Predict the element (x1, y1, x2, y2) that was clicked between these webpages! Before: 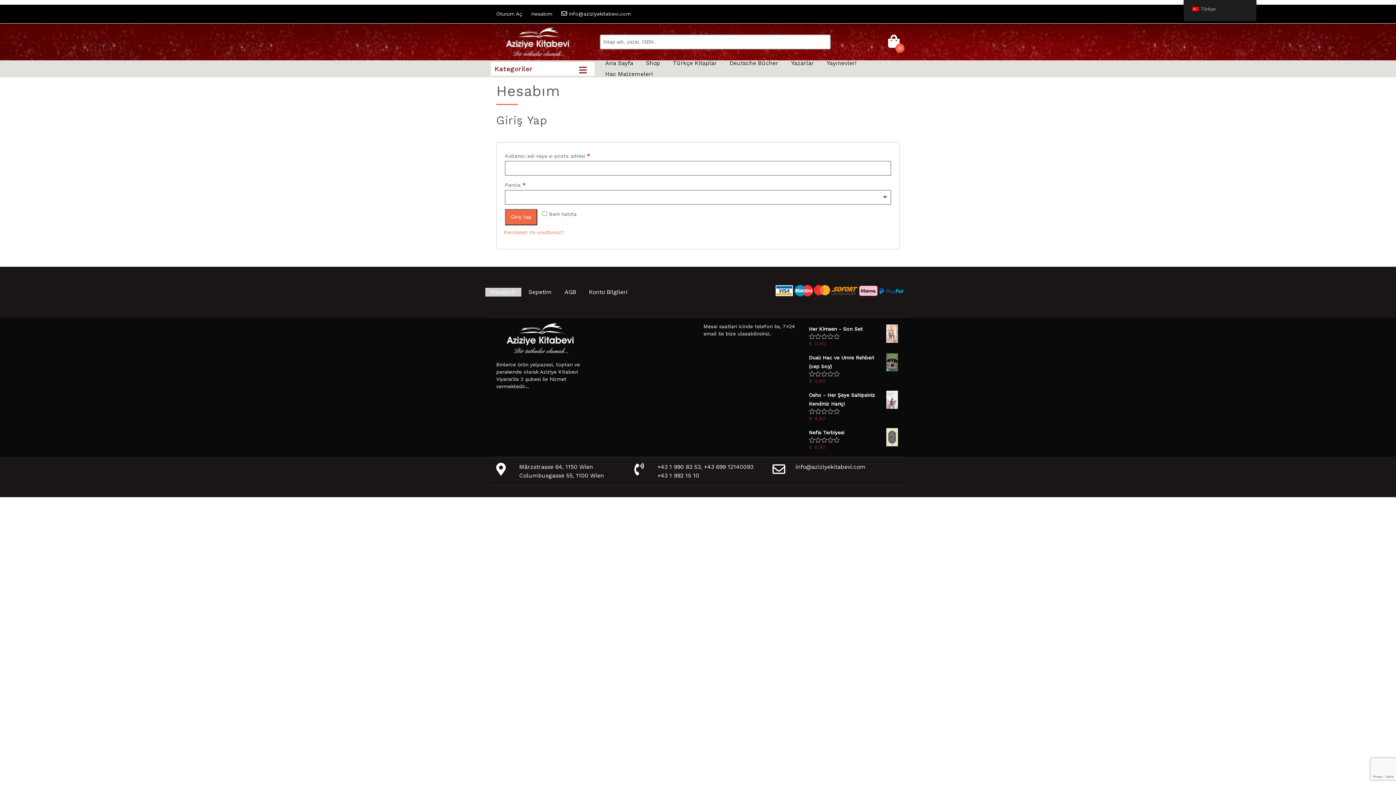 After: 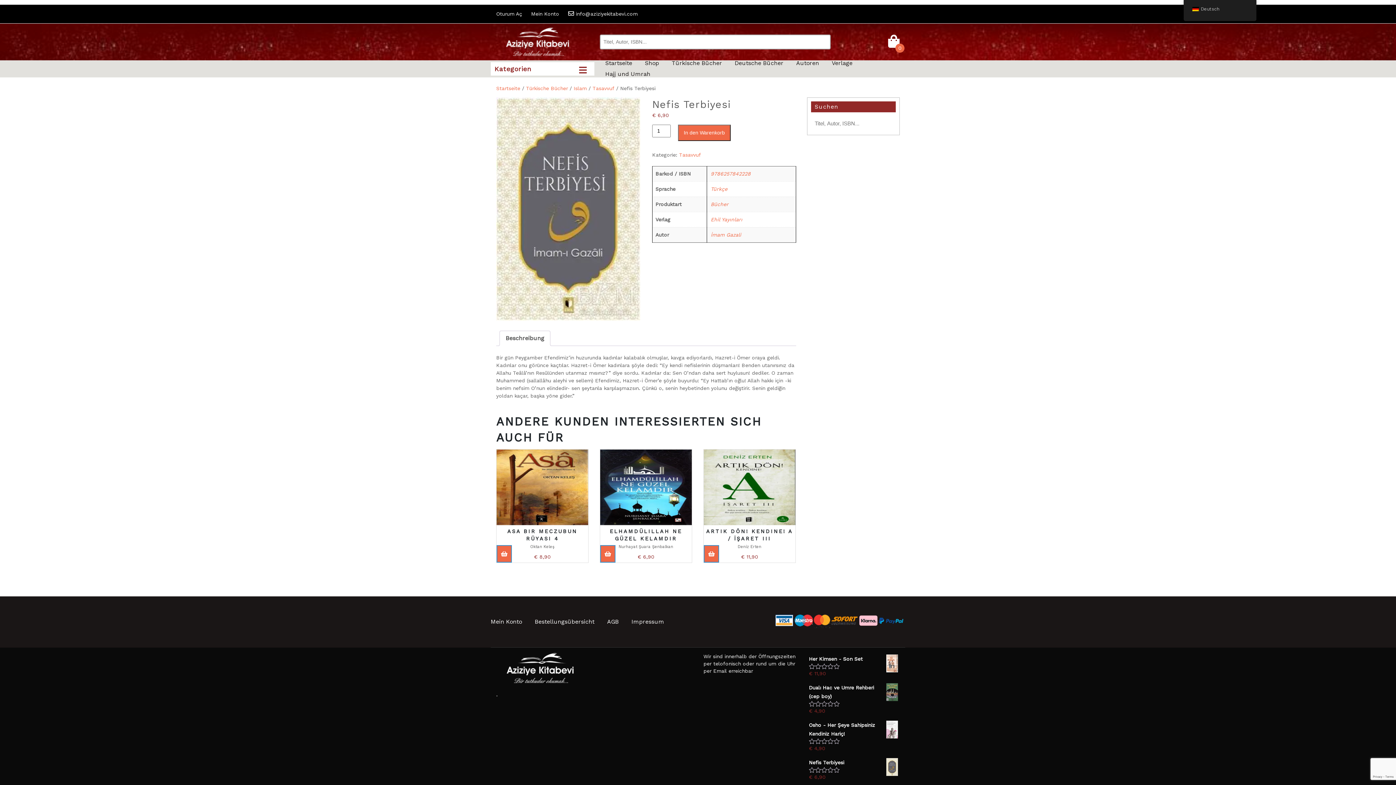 Action: label: Nefis Terbiyesi bbox: (809, 428, 898, 437)